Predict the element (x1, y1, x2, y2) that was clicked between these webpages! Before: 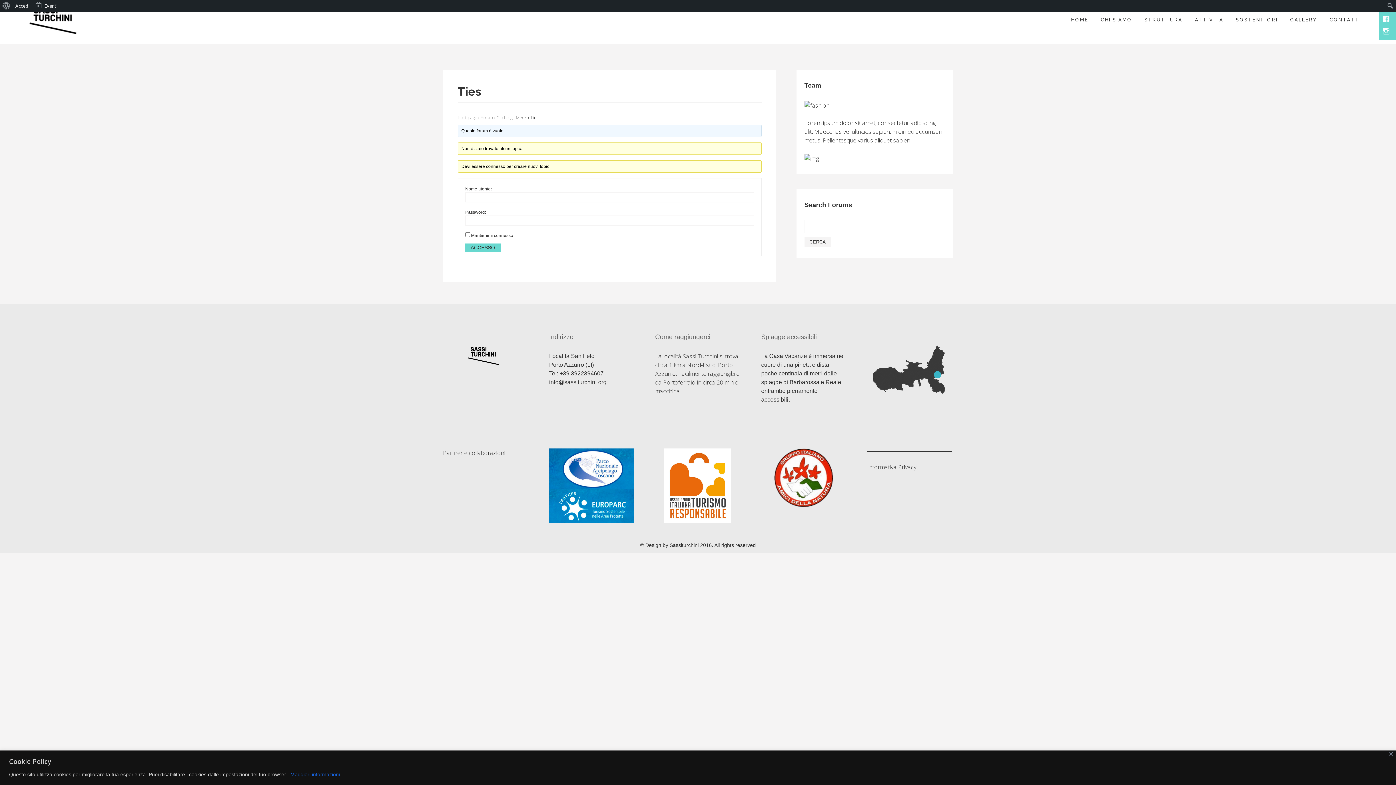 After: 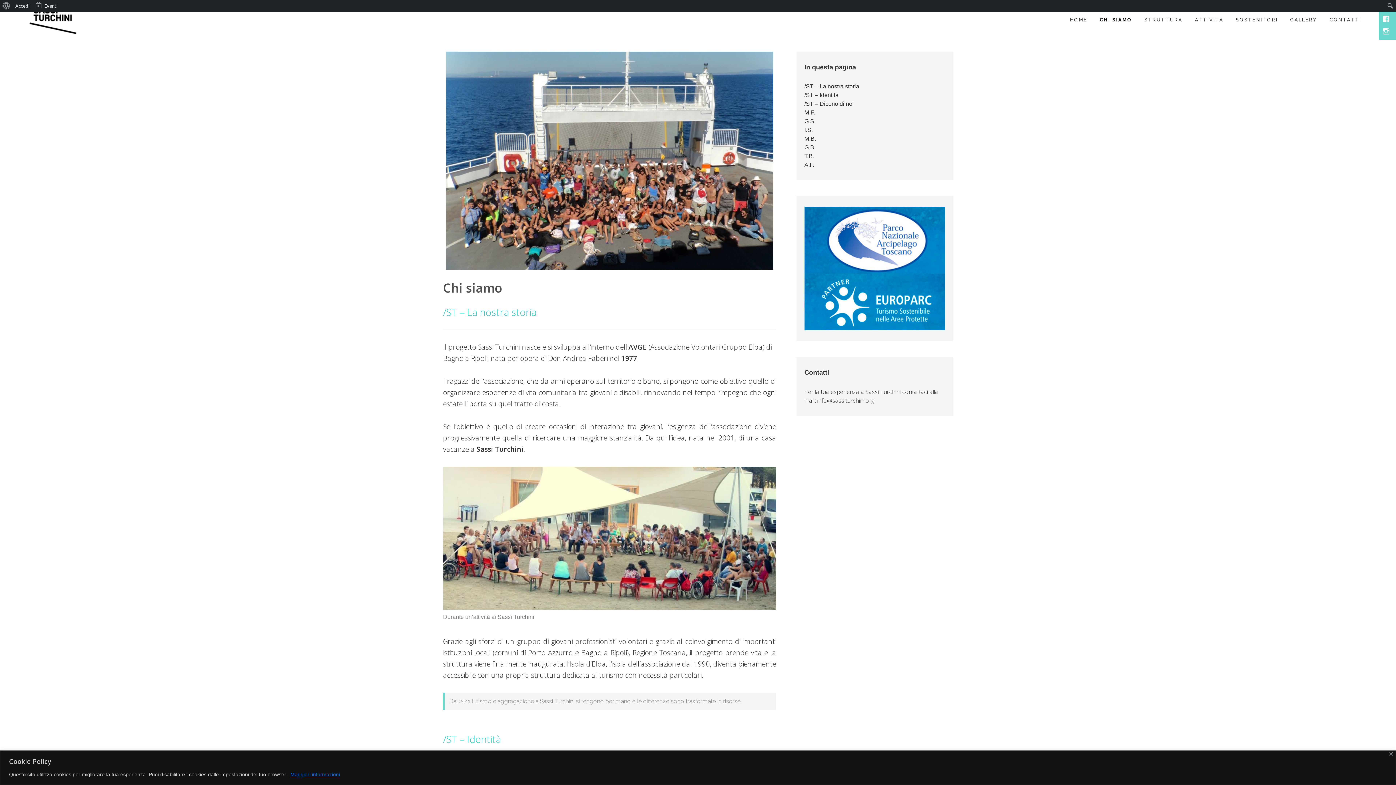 Action: bbox: (1095, 16, 1137, 23) label: CHI SIAMO